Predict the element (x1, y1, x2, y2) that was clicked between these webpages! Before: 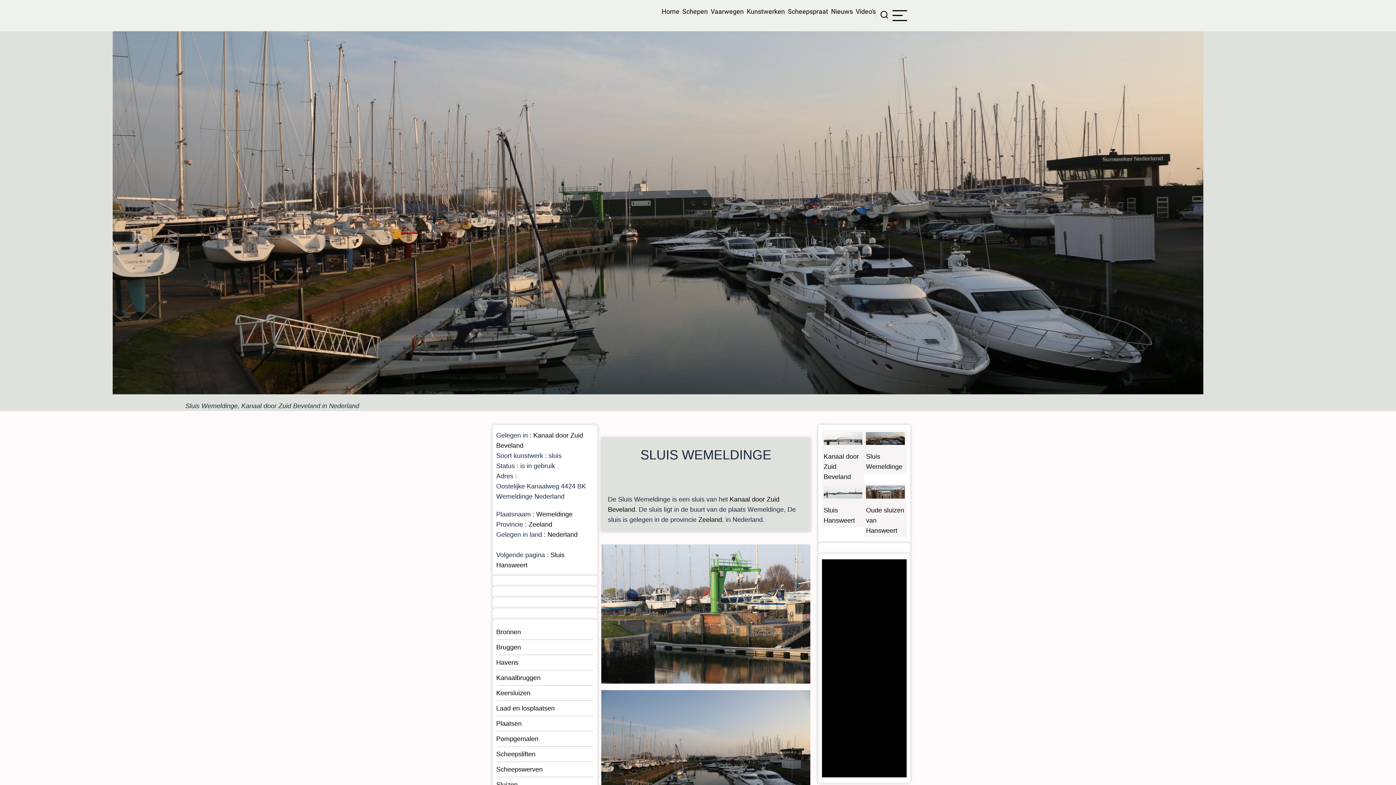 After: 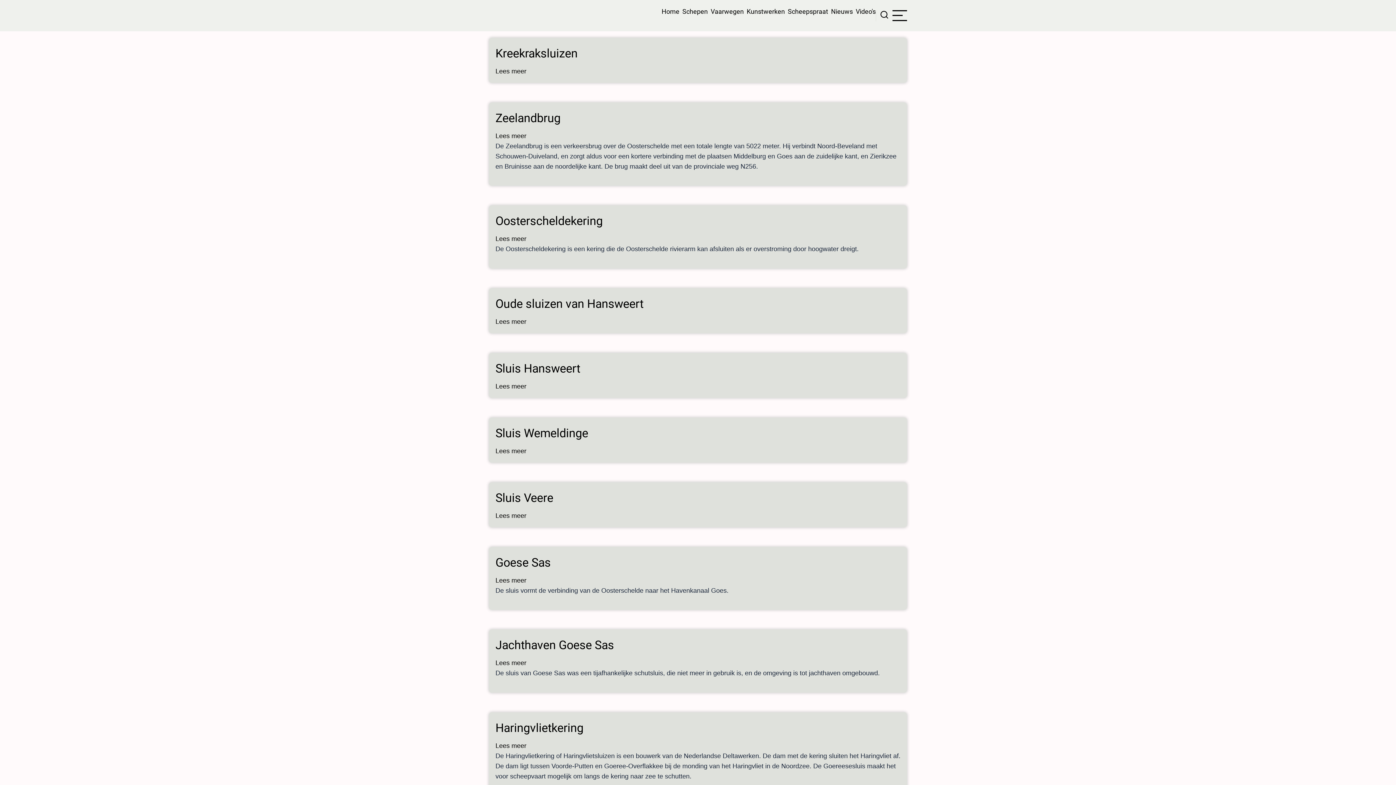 Action: bbox: (698, 516, 722, 523) label: Zeeland